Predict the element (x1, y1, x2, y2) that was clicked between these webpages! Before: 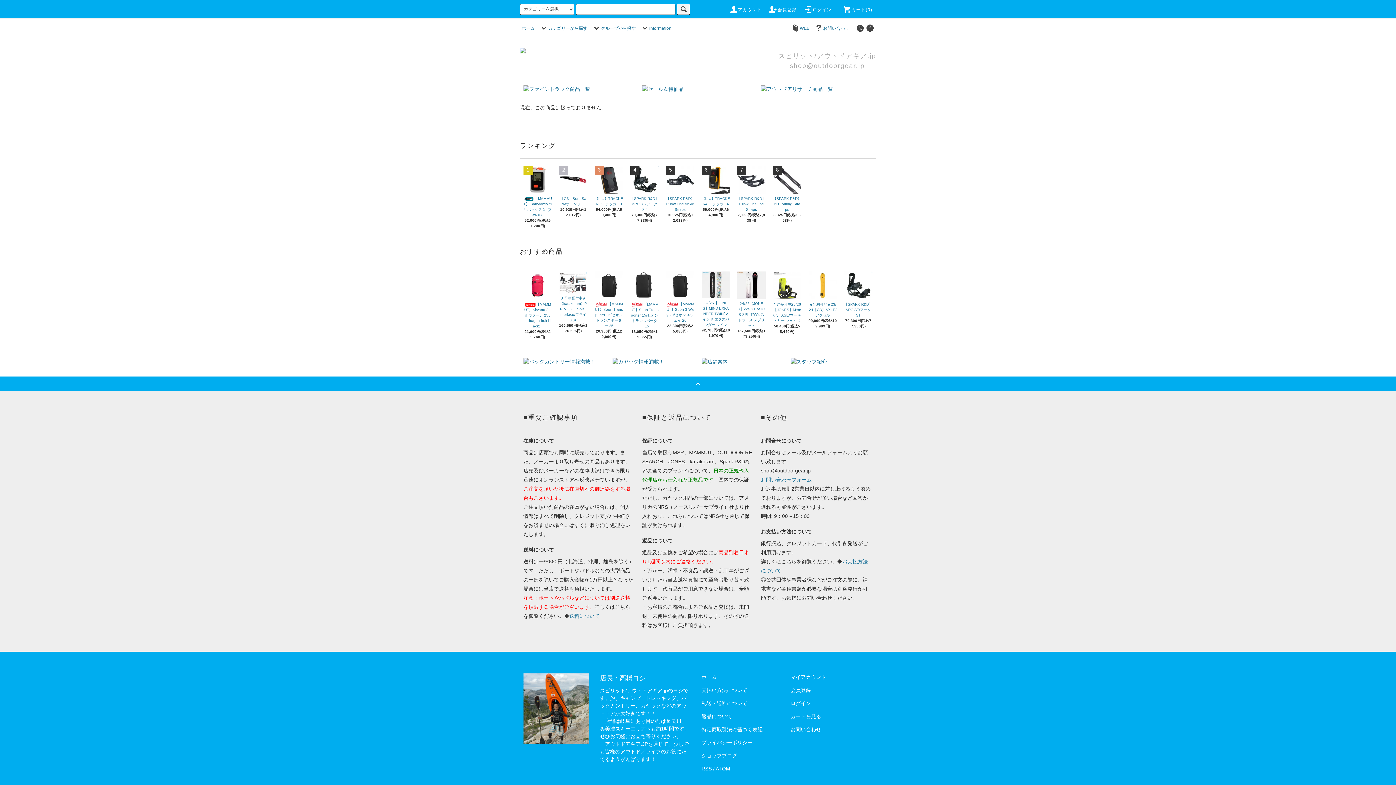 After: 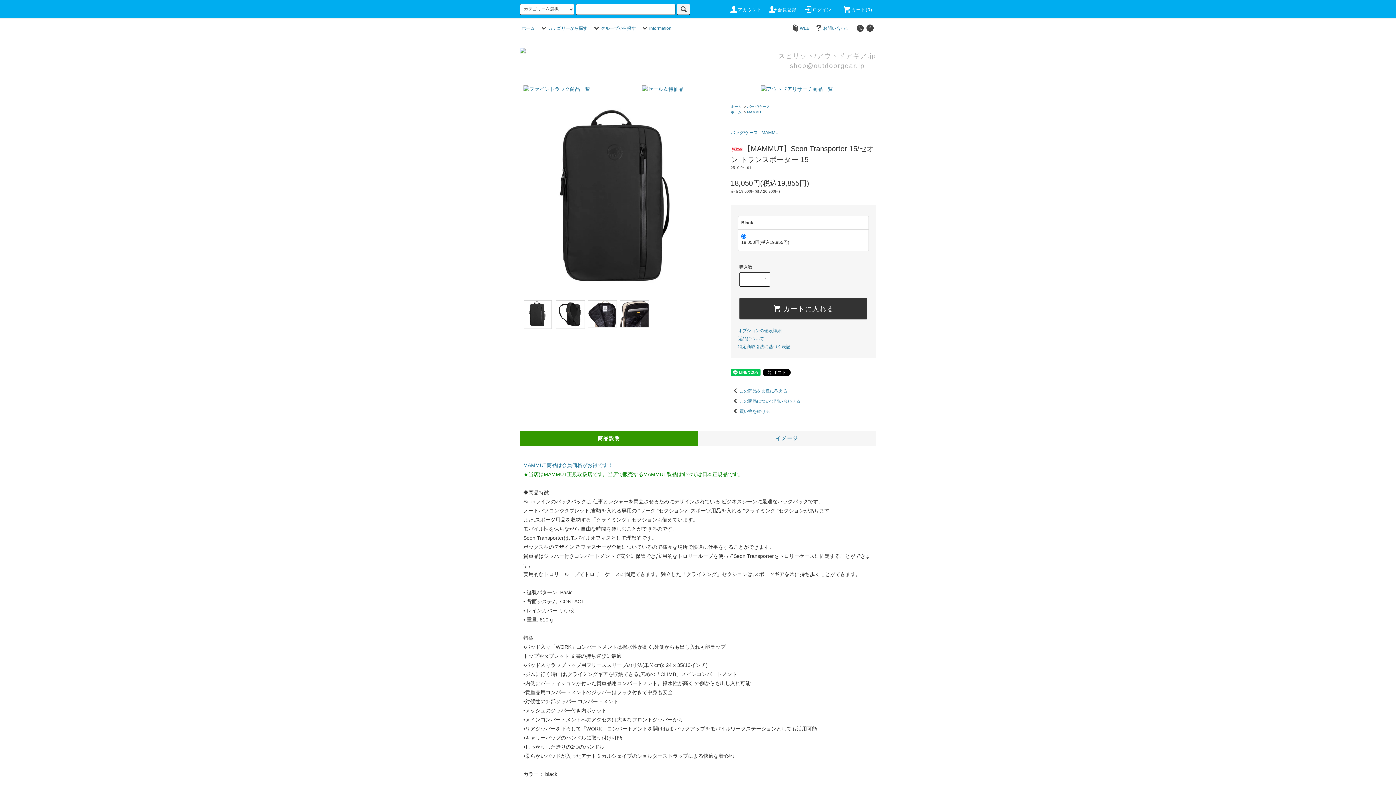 Action: bbox: (630, 271, 658, 300)